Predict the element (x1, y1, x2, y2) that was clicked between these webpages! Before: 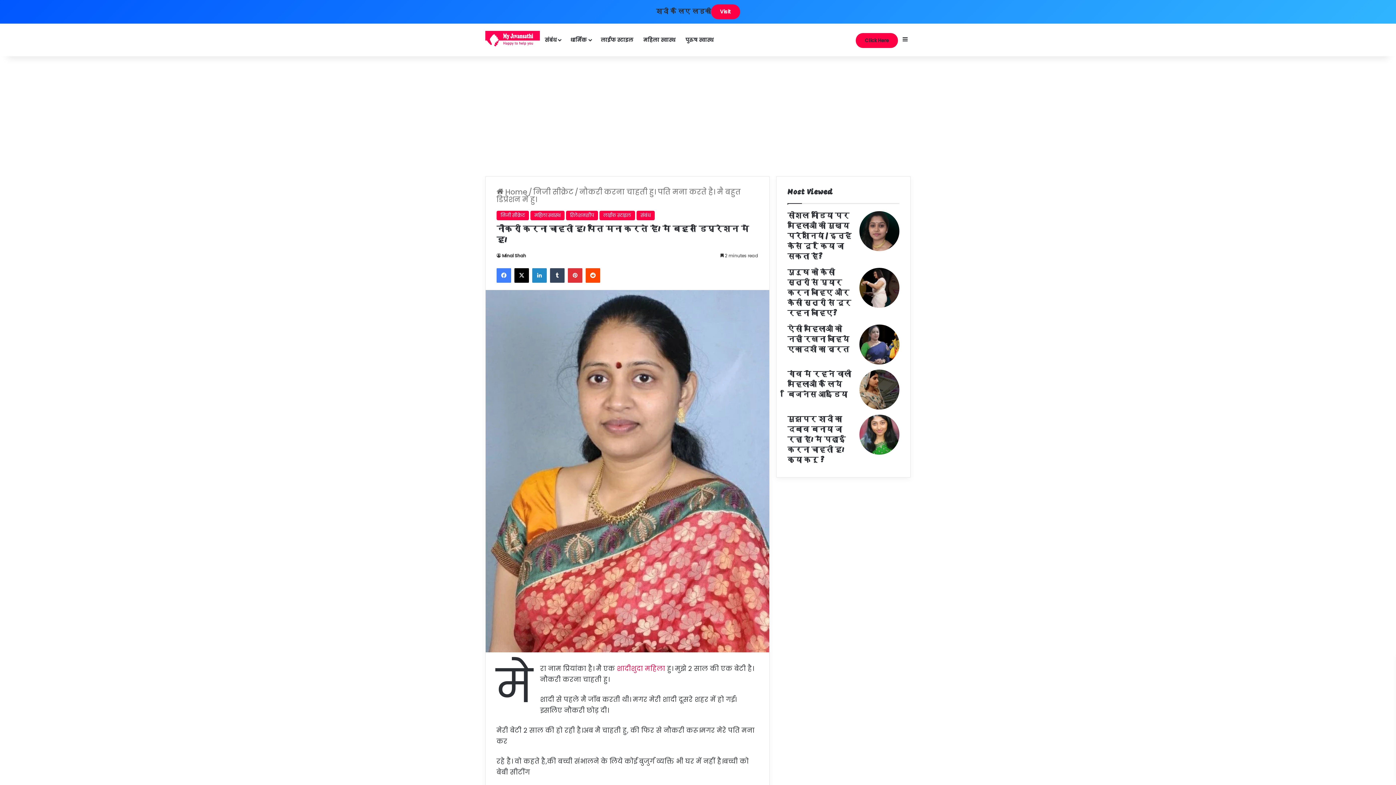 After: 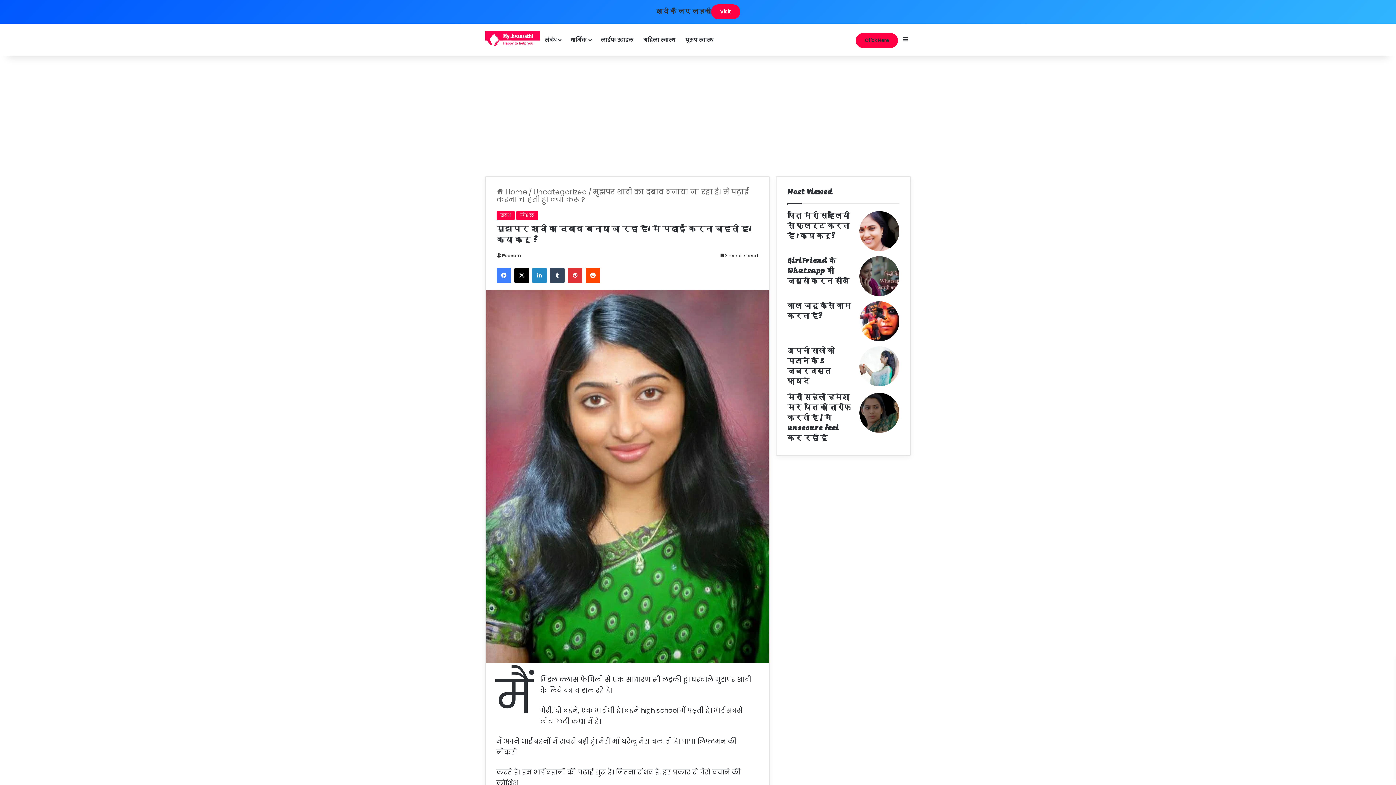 Action: bbox: (787, 416, 845, 464) label: मुझपर शादी का दबाव बनाया जा रहा है। मै पढ़ाई करना चाहती हु। क्या करू ?